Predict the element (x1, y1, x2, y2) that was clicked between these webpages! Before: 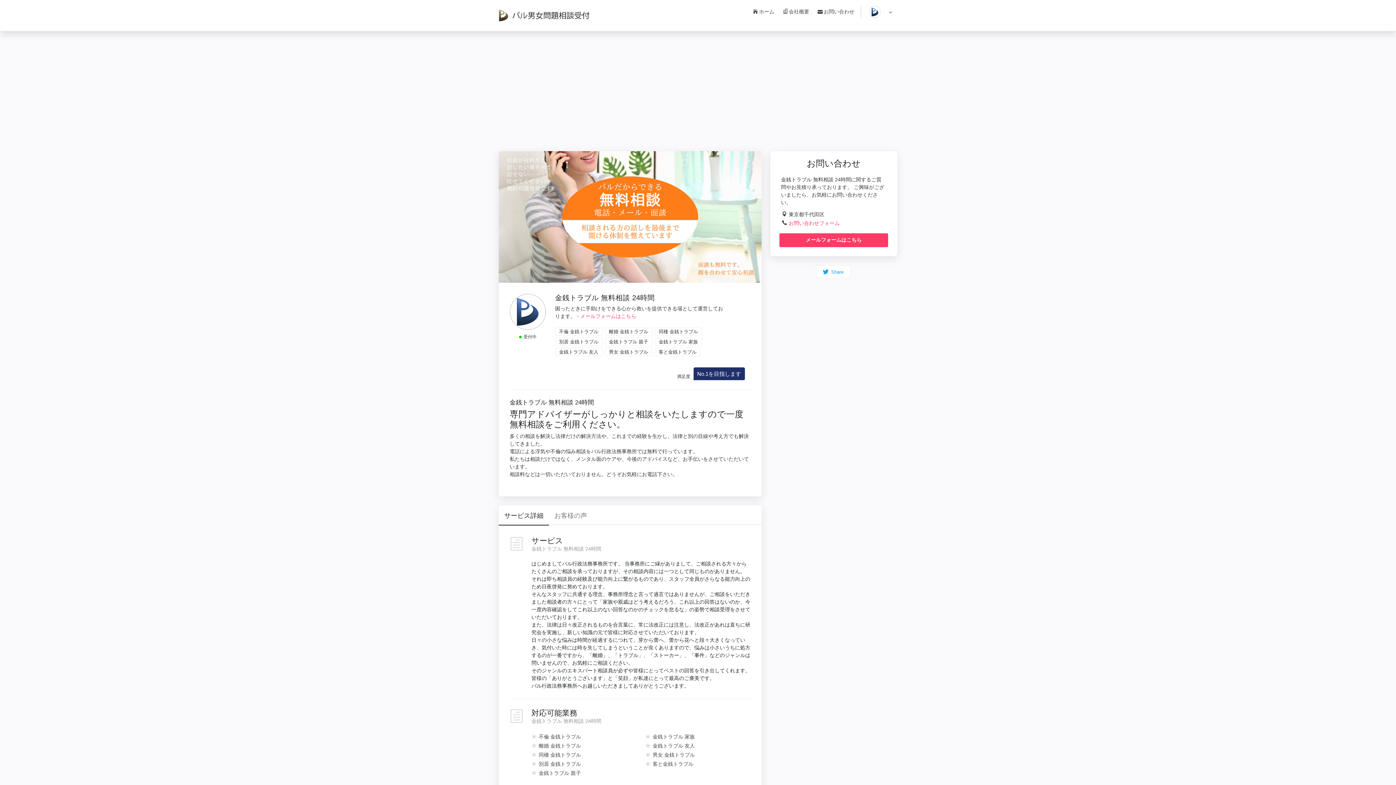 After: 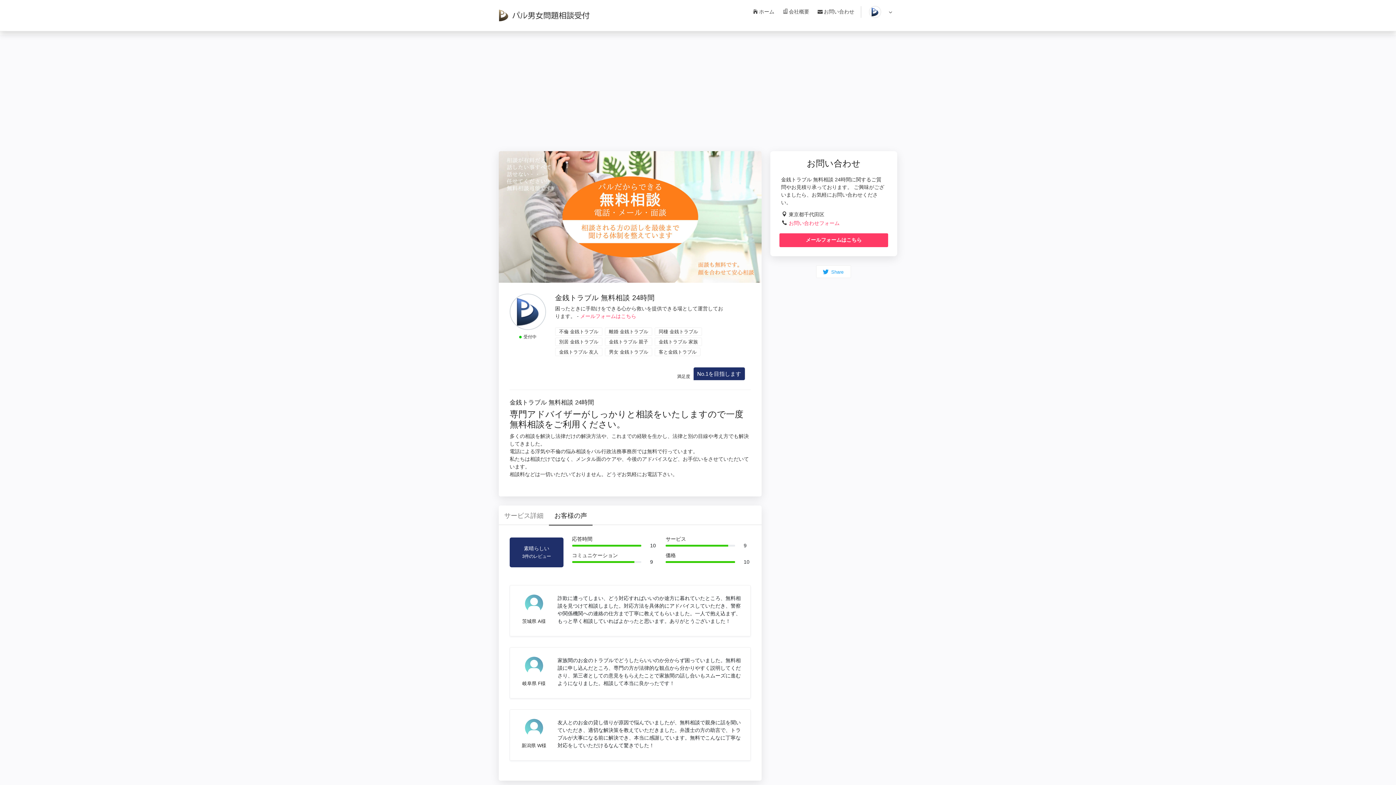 Action: label: お客様の声 bbox: (549, 511, 592, 525)